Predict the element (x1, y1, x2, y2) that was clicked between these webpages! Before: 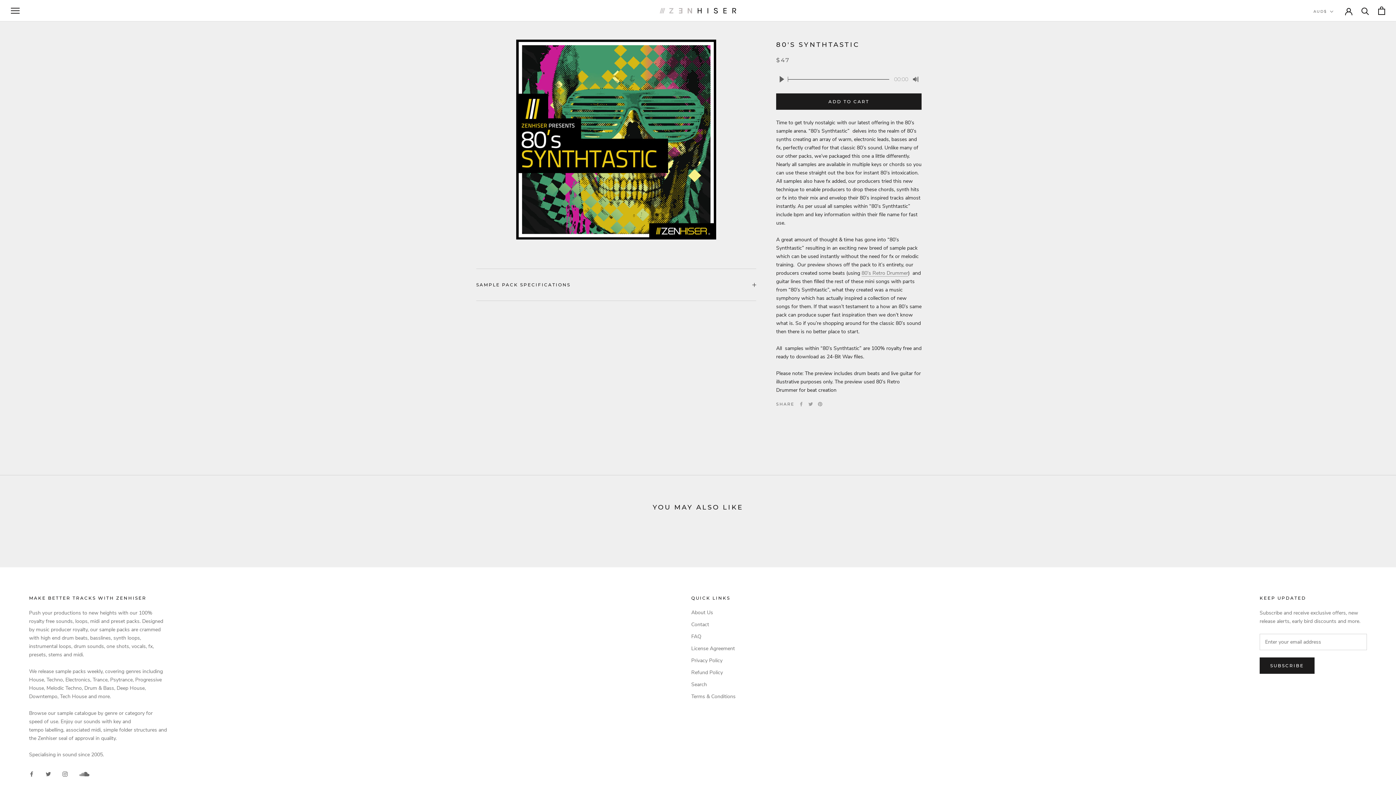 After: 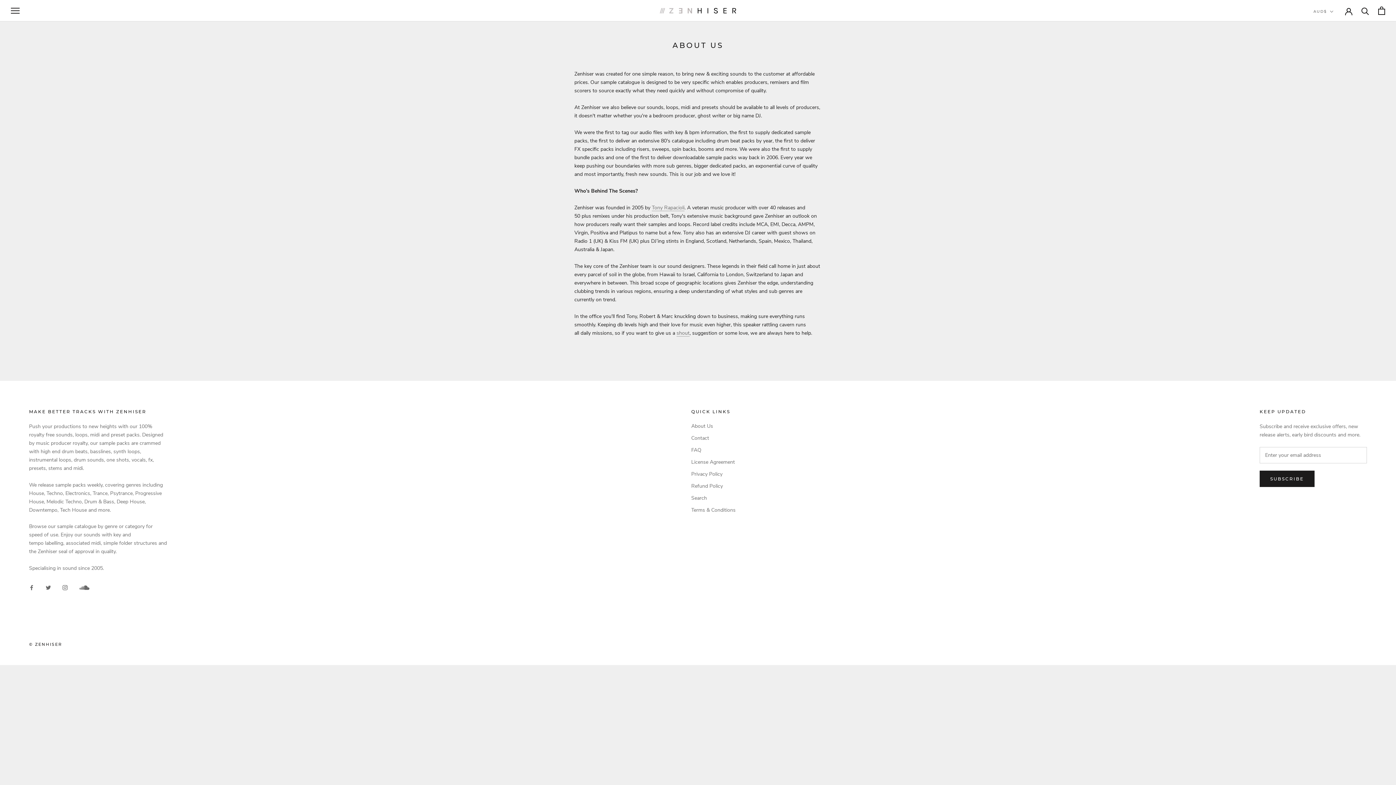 Action: bbox: (691, 623, 735, 630) label: About Us